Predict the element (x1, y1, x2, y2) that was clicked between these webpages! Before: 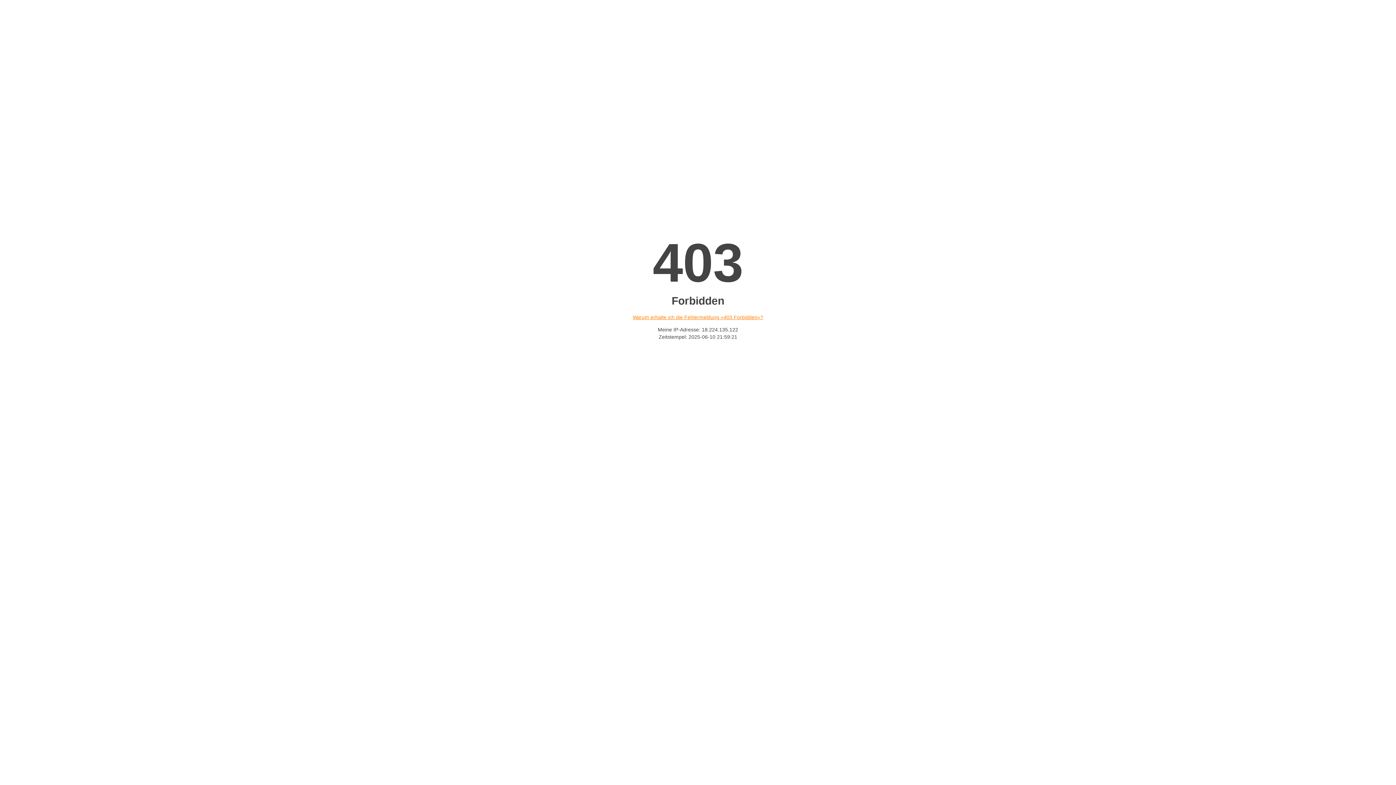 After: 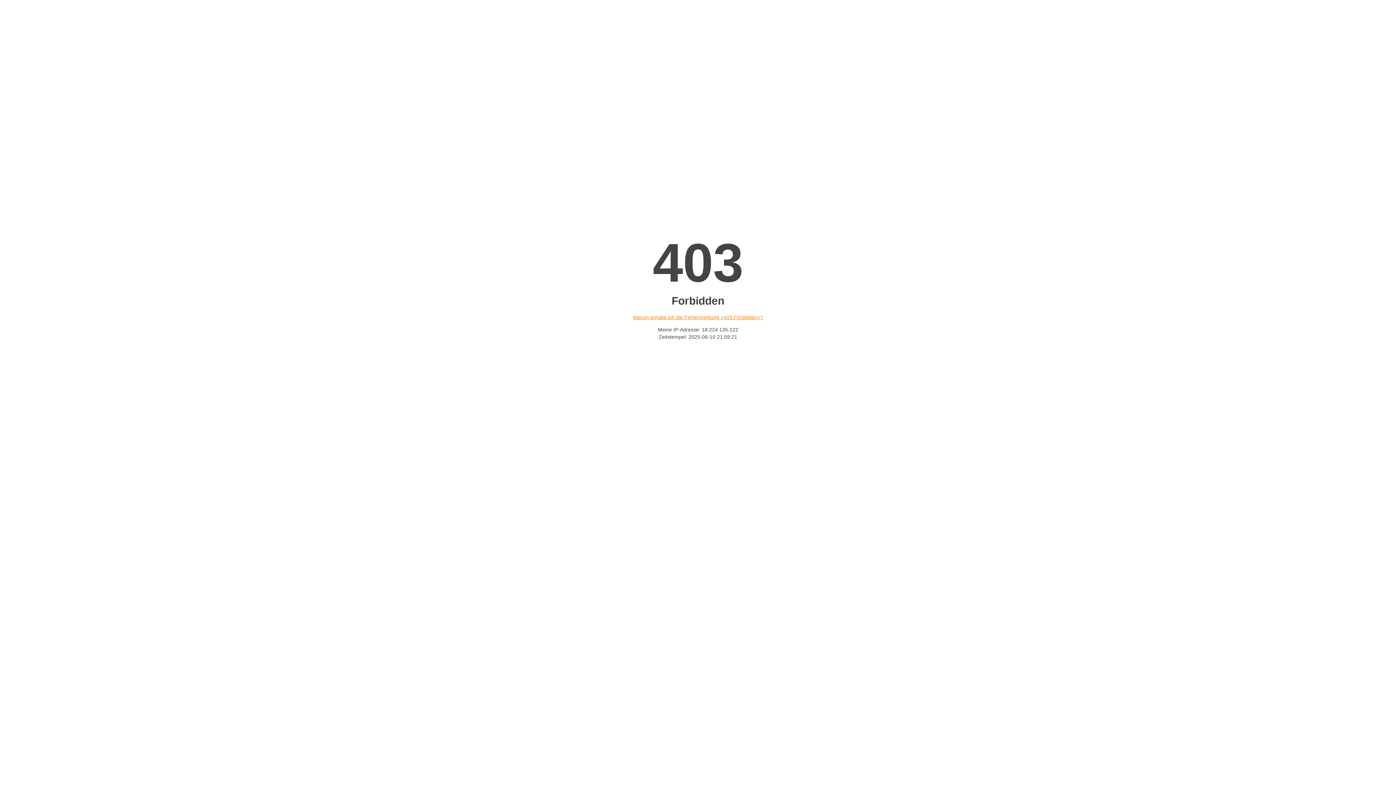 Action: bbox: (632, 314, 763, 320) label: Warum erhalte ich die Fehlermeldung «403 Forbidden»?